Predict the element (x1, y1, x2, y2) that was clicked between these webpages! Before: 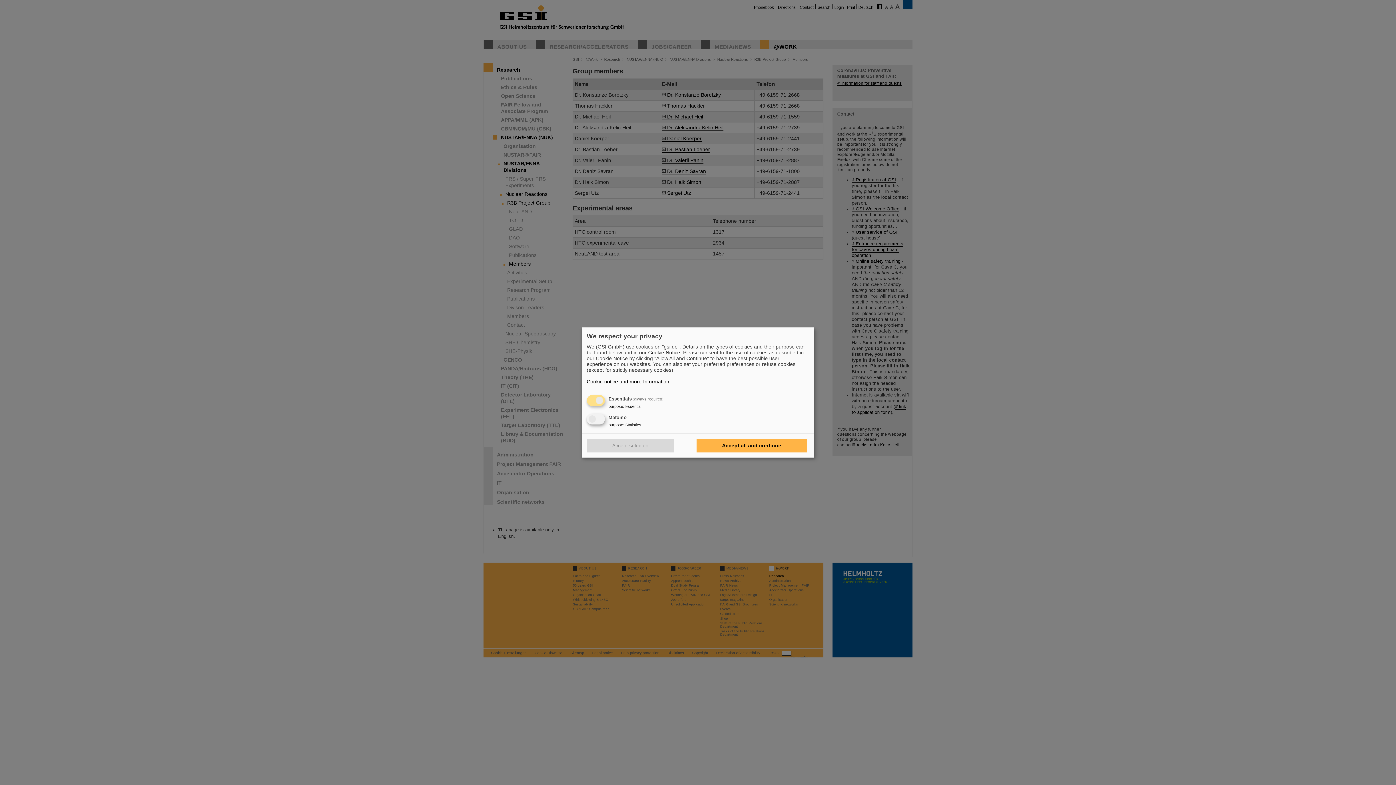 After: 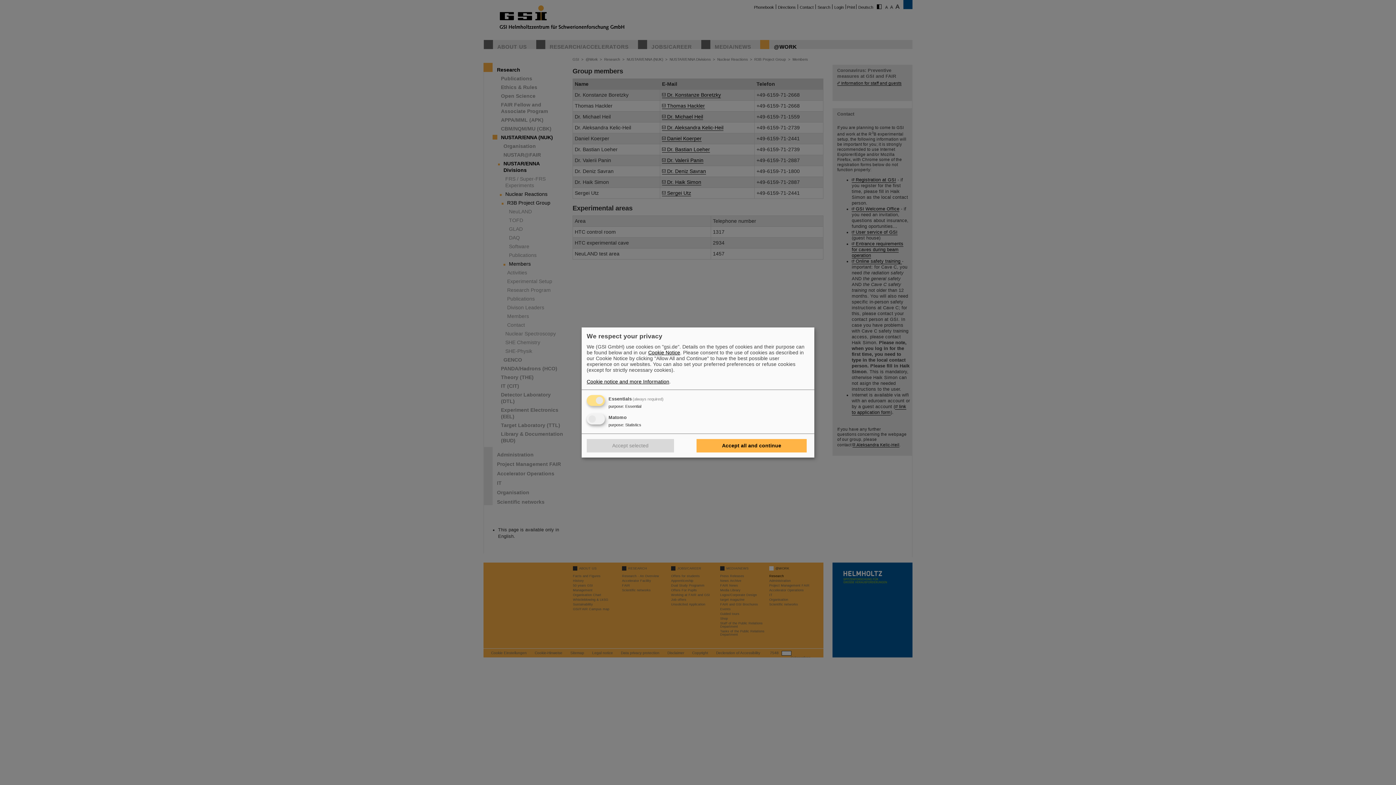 Action: label: Cookie notice and more Information bbox: (586, 378, 669, 384)